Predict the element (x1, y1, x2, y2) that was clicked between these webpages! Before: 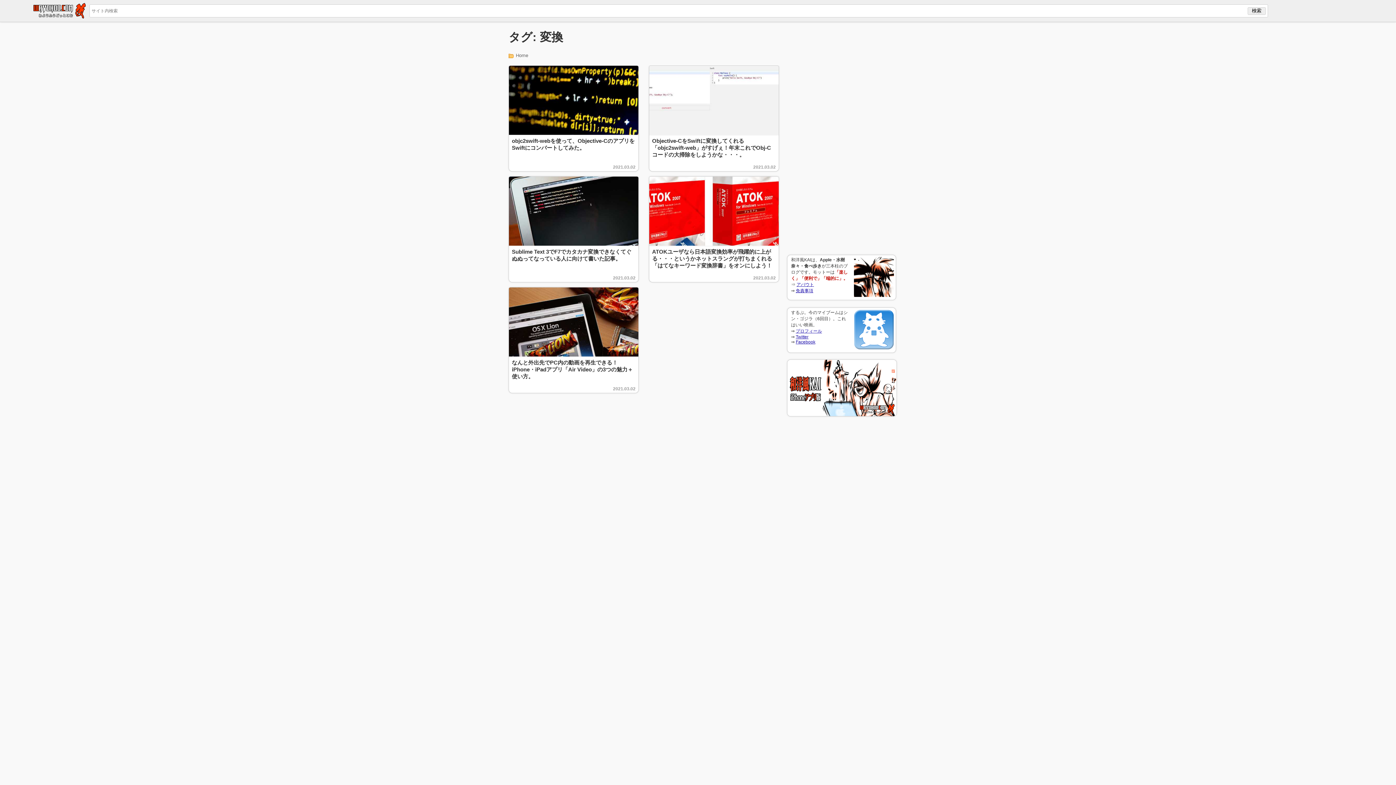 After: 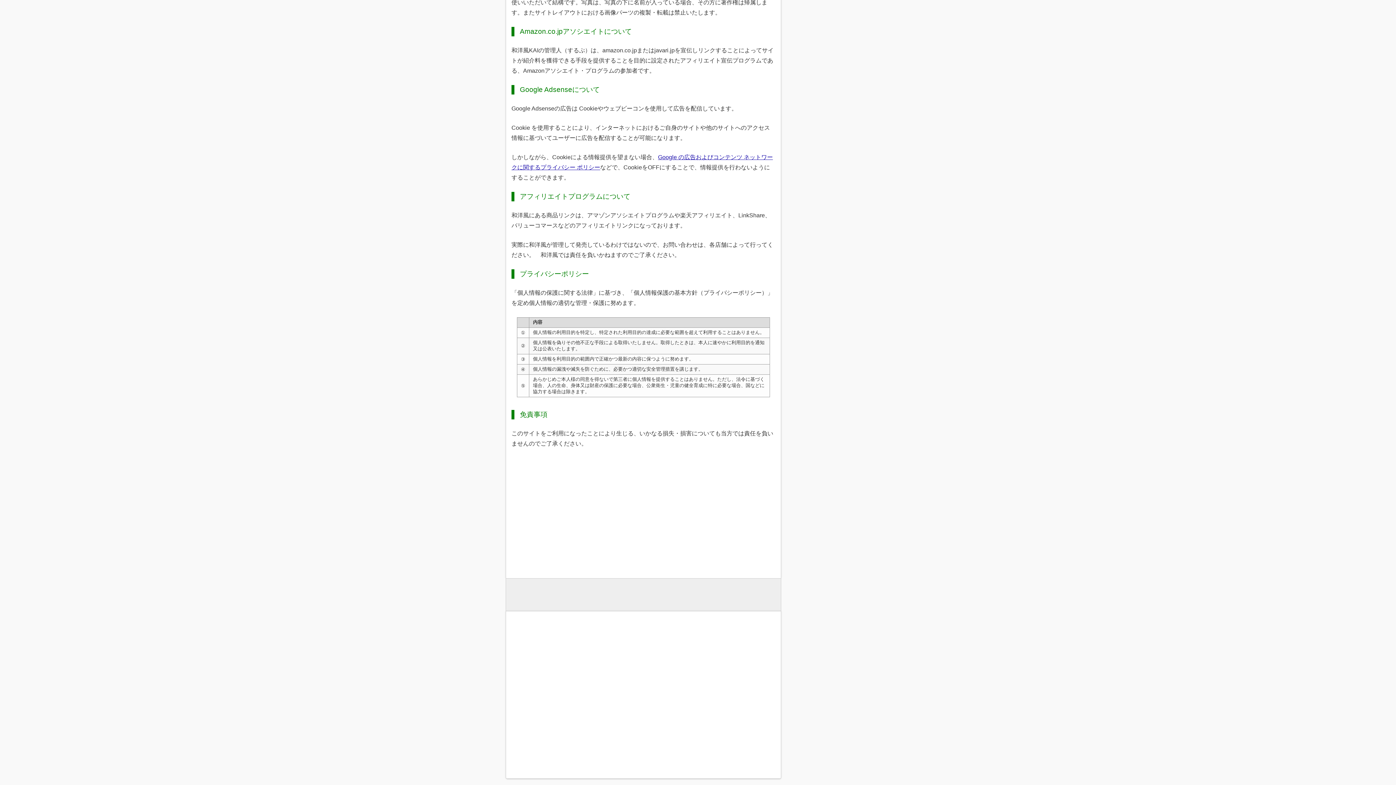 Action: bbox: (796, 288, 813, 293) label: 免責事項